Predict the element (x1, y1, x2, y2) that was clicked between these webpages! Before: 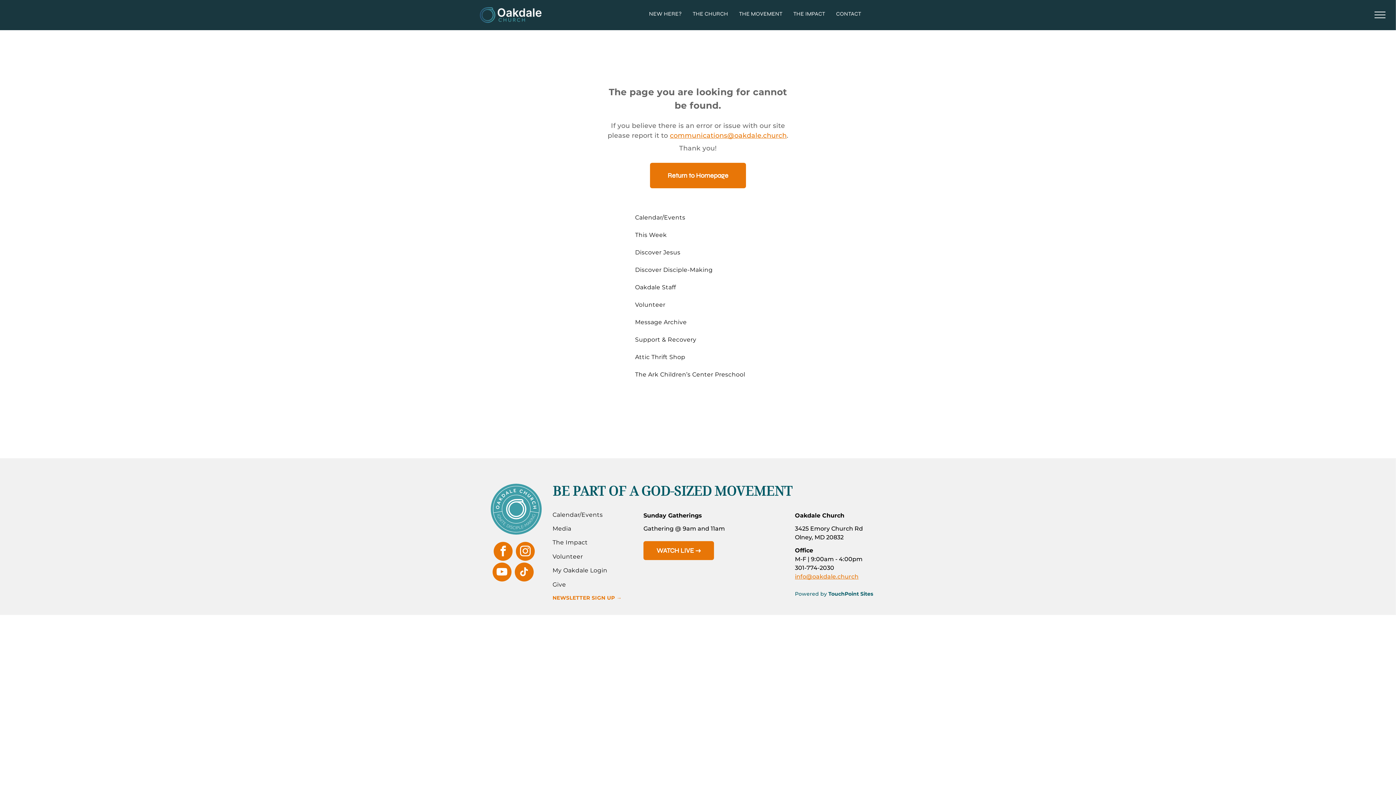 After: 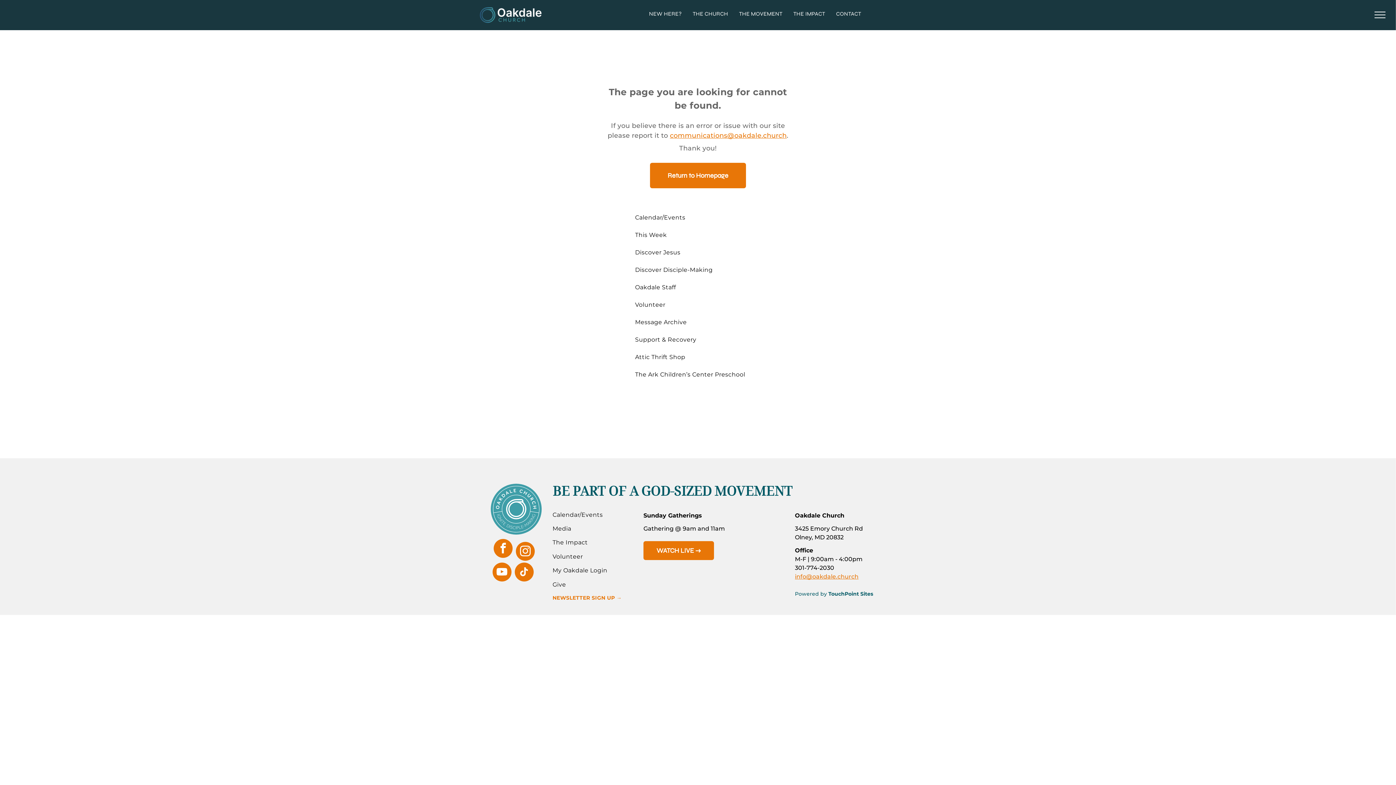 Action: label: facebook bbox: (493, 542, 512, 563)